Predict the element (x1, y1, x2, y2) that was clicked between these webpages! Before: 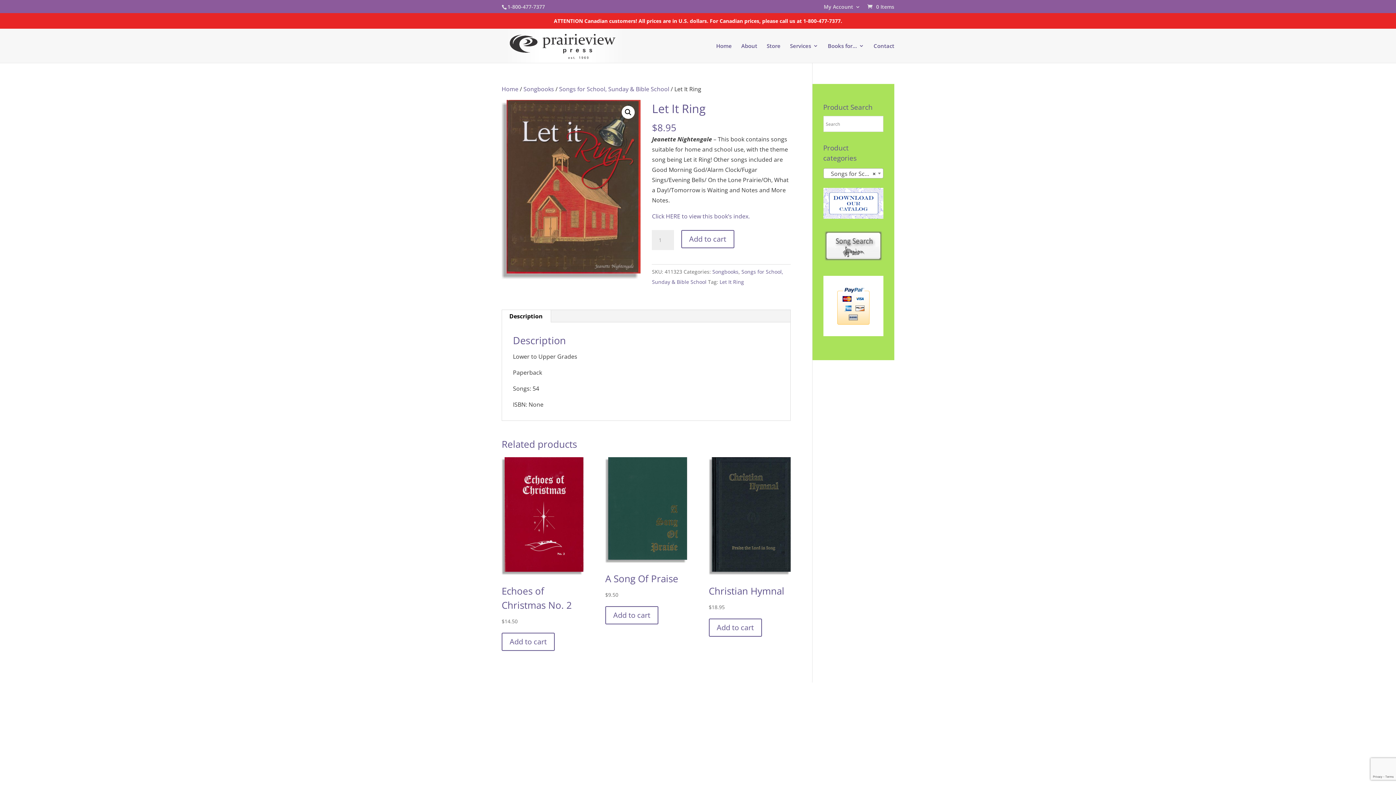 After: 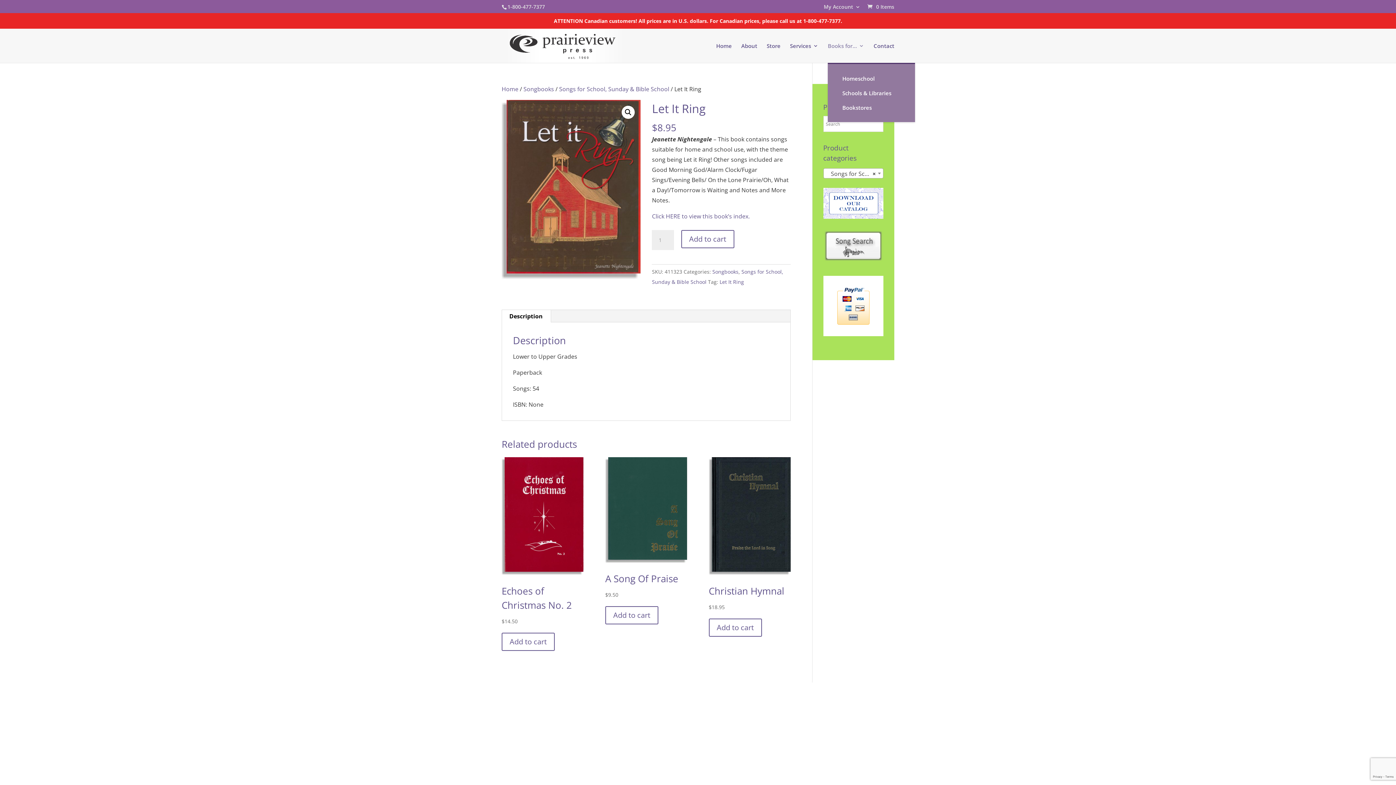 Action: label: Books for… bbox: (828, 43, 864, 62)